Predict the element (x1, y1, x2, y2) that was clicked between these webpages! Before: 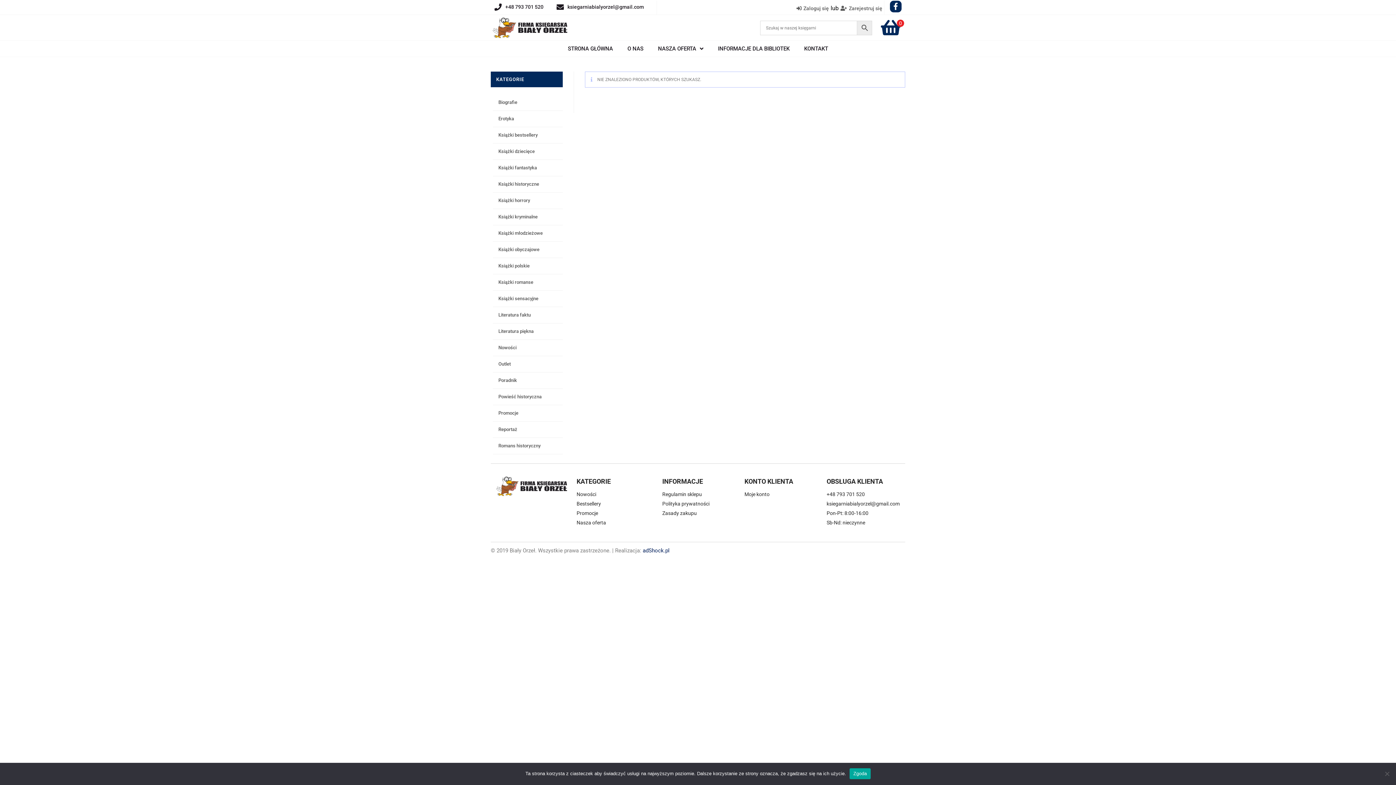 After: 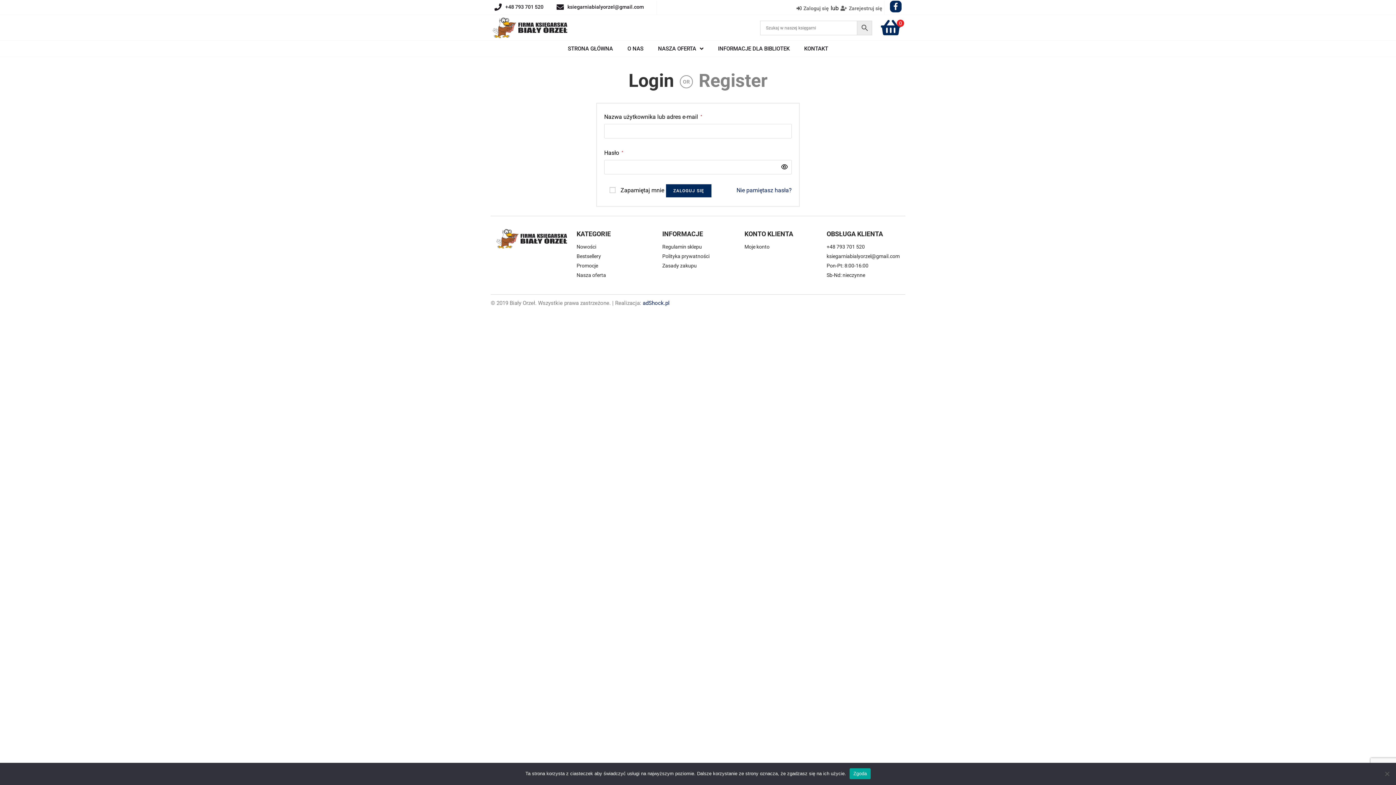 Action: label: Moje konto bbox: (744, 491, 769, 497)